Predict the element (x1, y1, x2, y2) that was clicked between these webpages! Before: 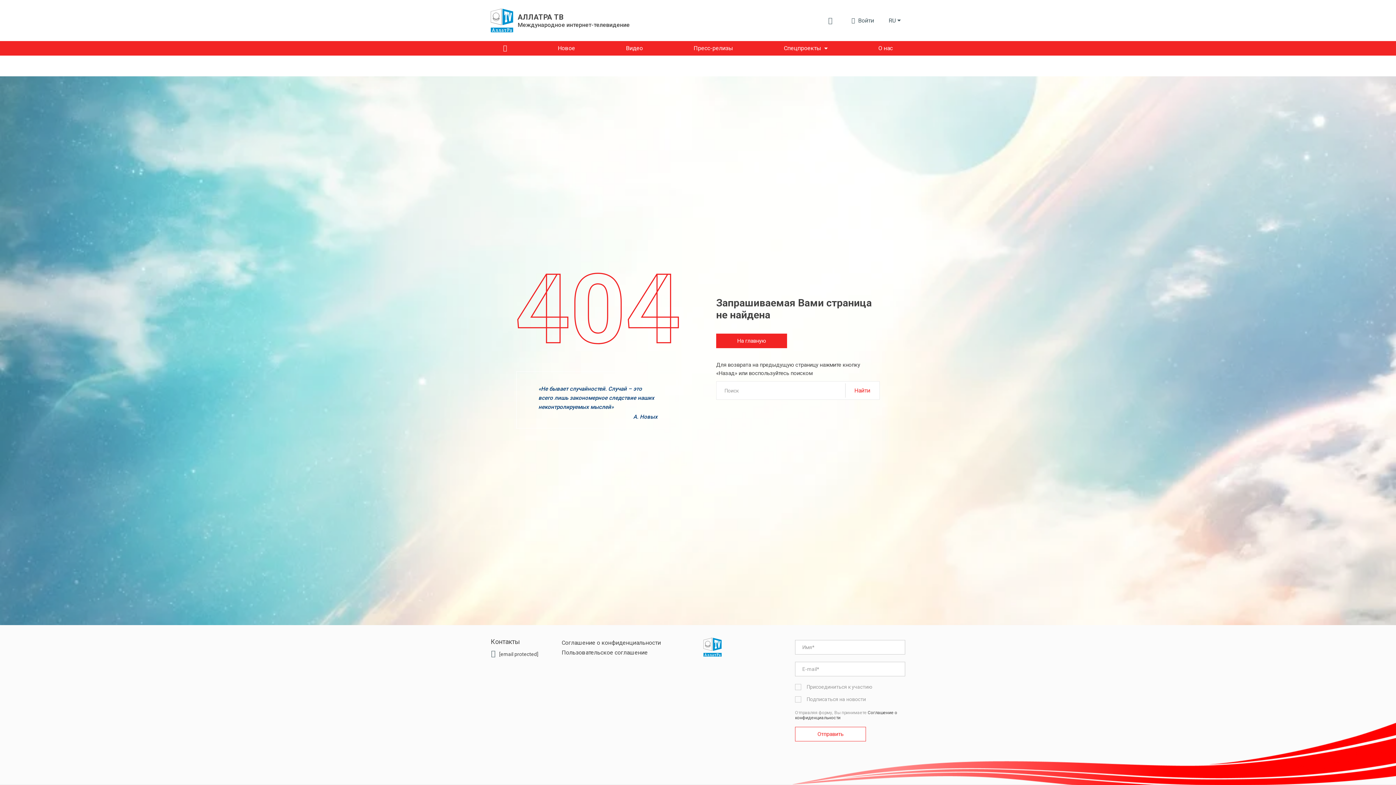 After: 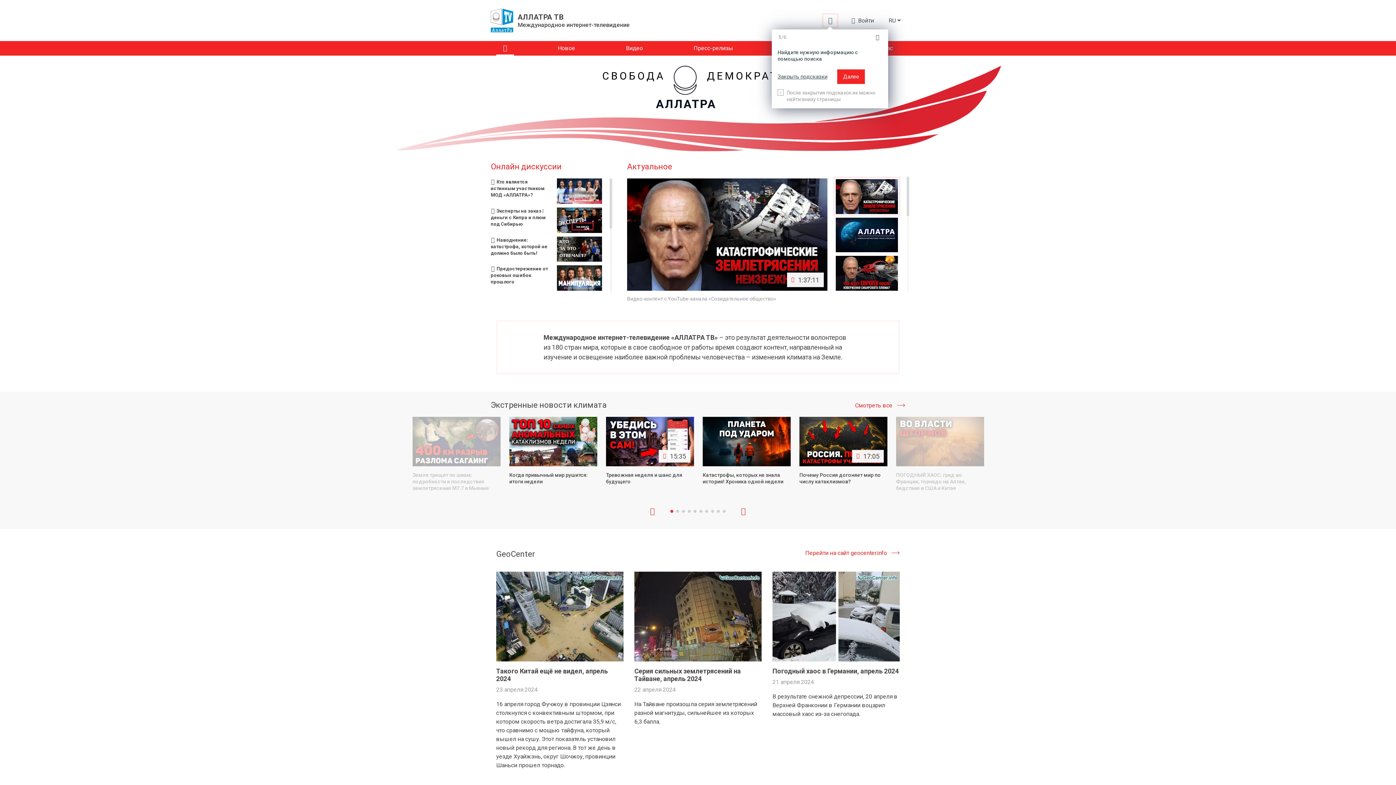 Action: bbox: (513, 12, 629, 28) label: АЛЛАТРА ТВ
Международное интернет-телевидение